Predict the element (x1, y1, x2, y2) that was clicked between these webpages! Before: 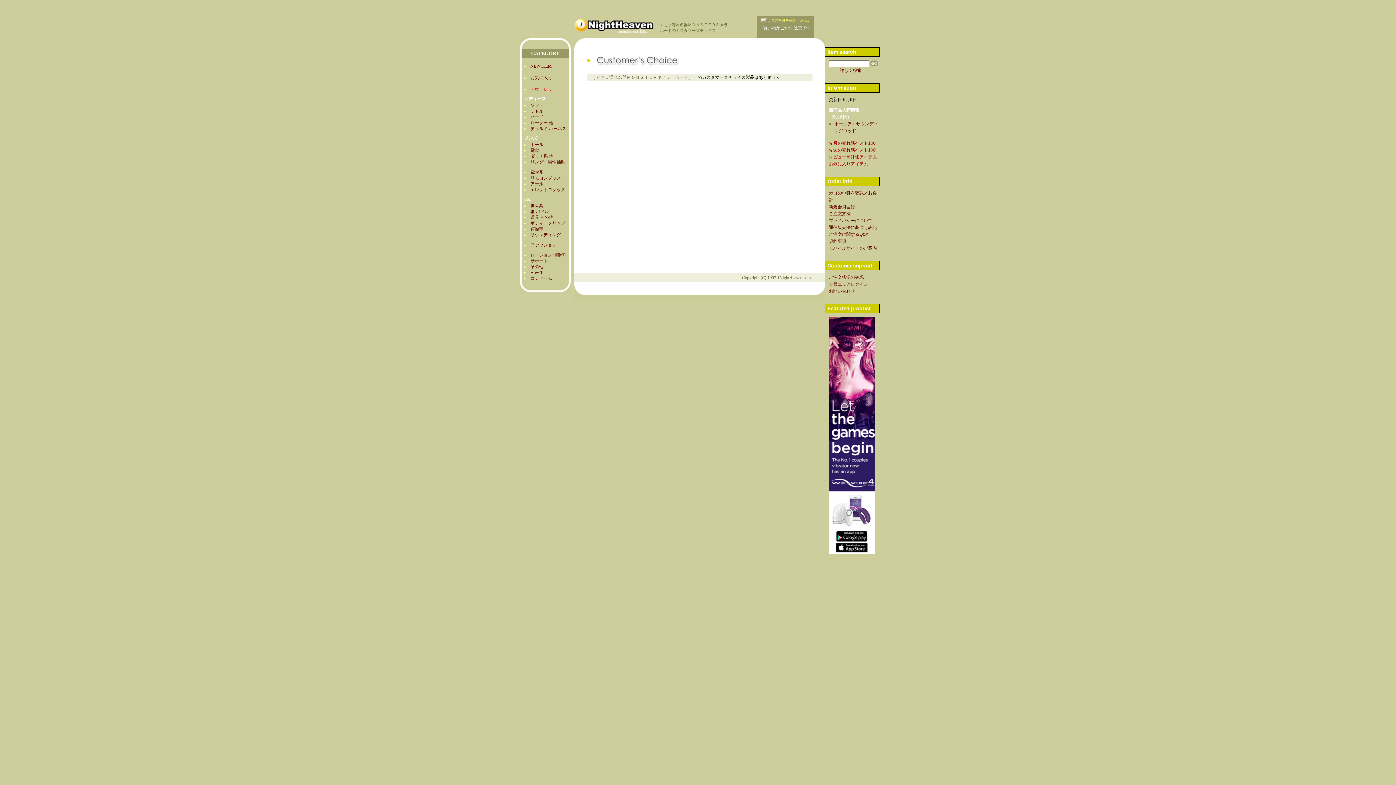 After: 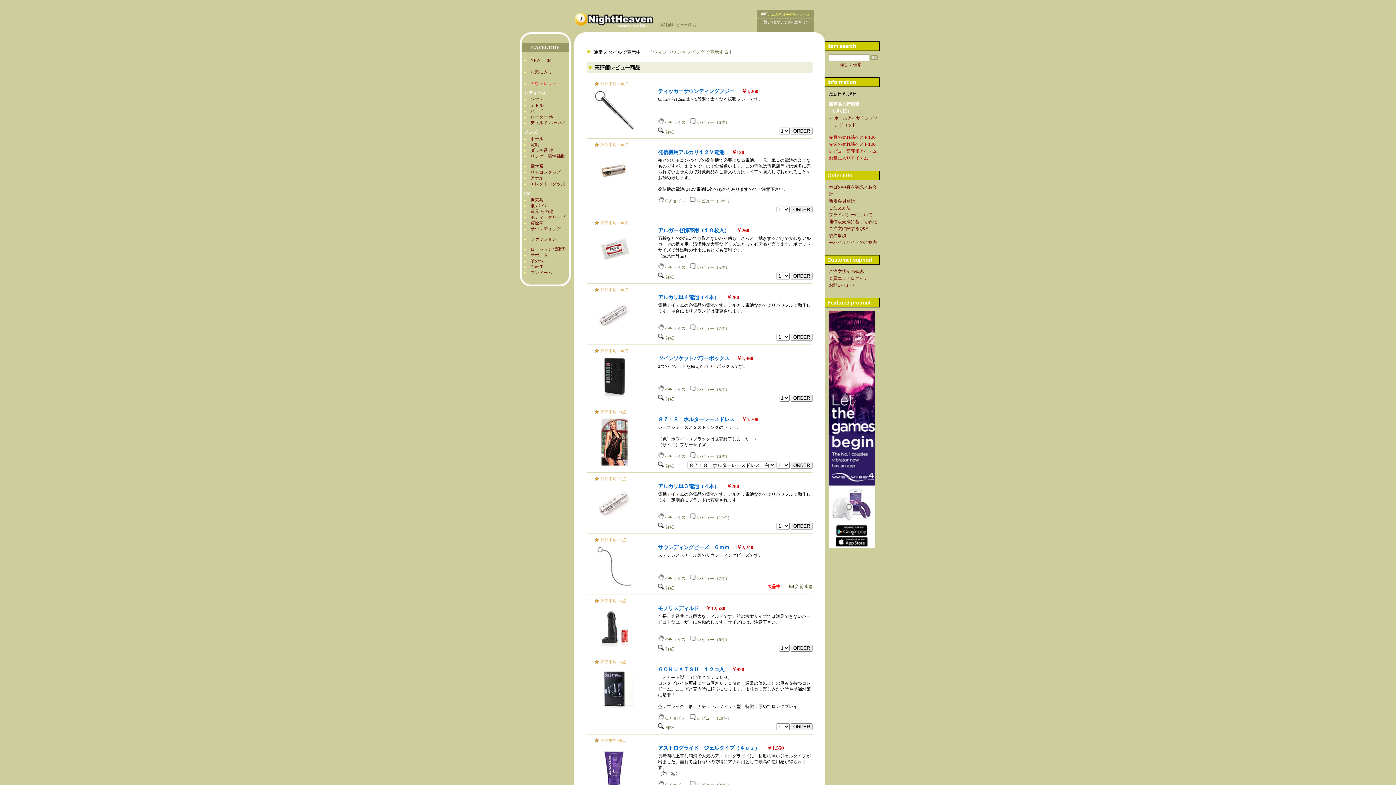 Action: bbox: (829, 154, 877, 159) label: レビュー高評価アイテム